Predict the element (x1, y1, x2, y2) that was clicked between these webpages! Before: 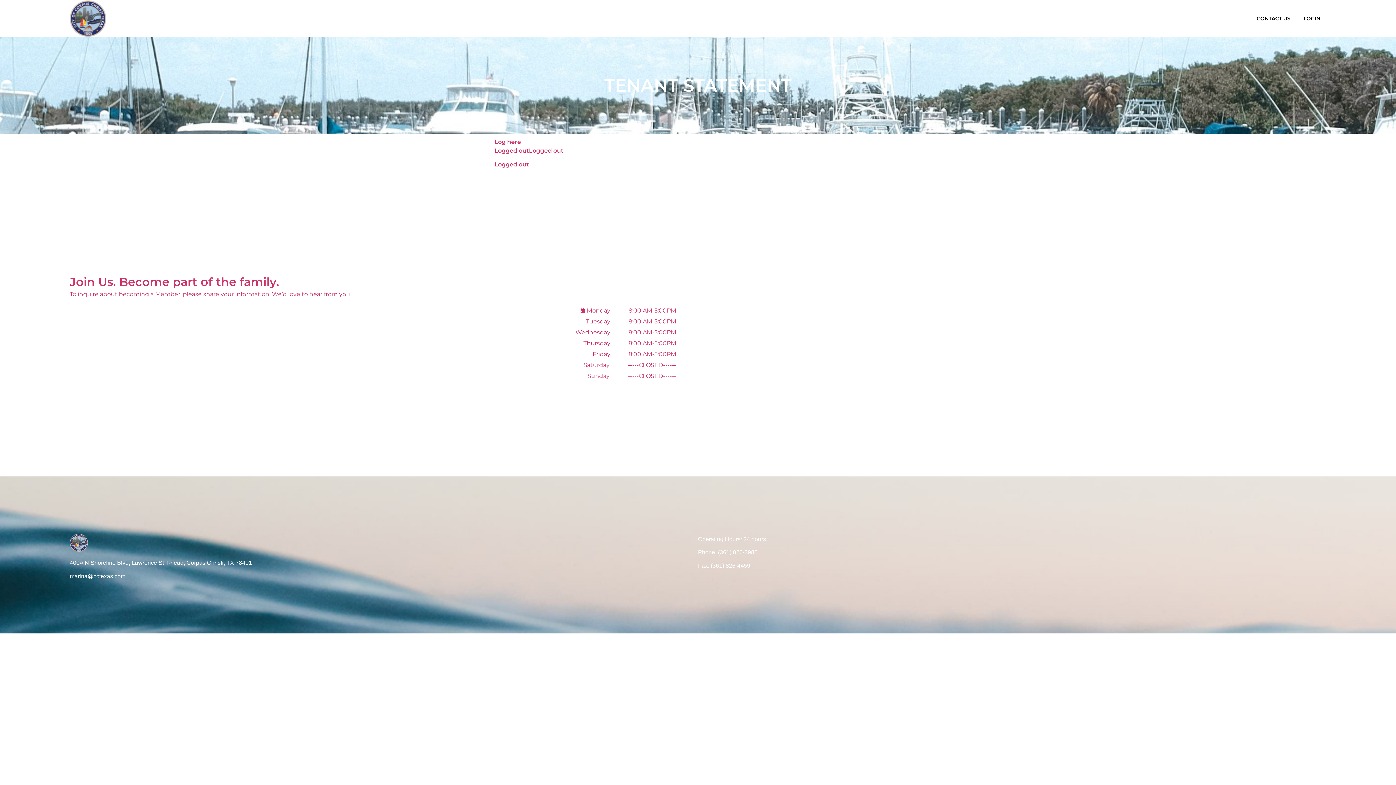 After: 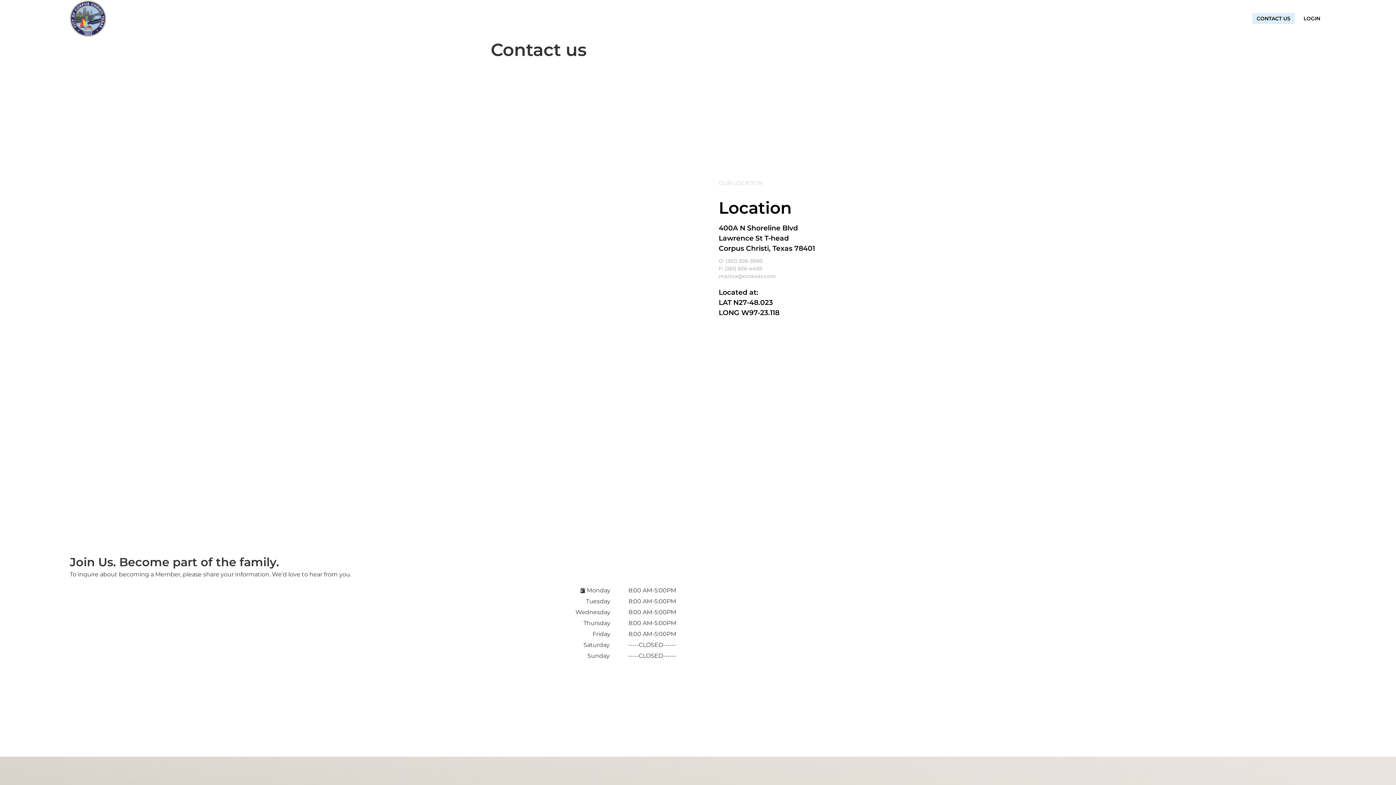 Action: label: CONTACT US bbox: (1252, 12, 1295, 23)